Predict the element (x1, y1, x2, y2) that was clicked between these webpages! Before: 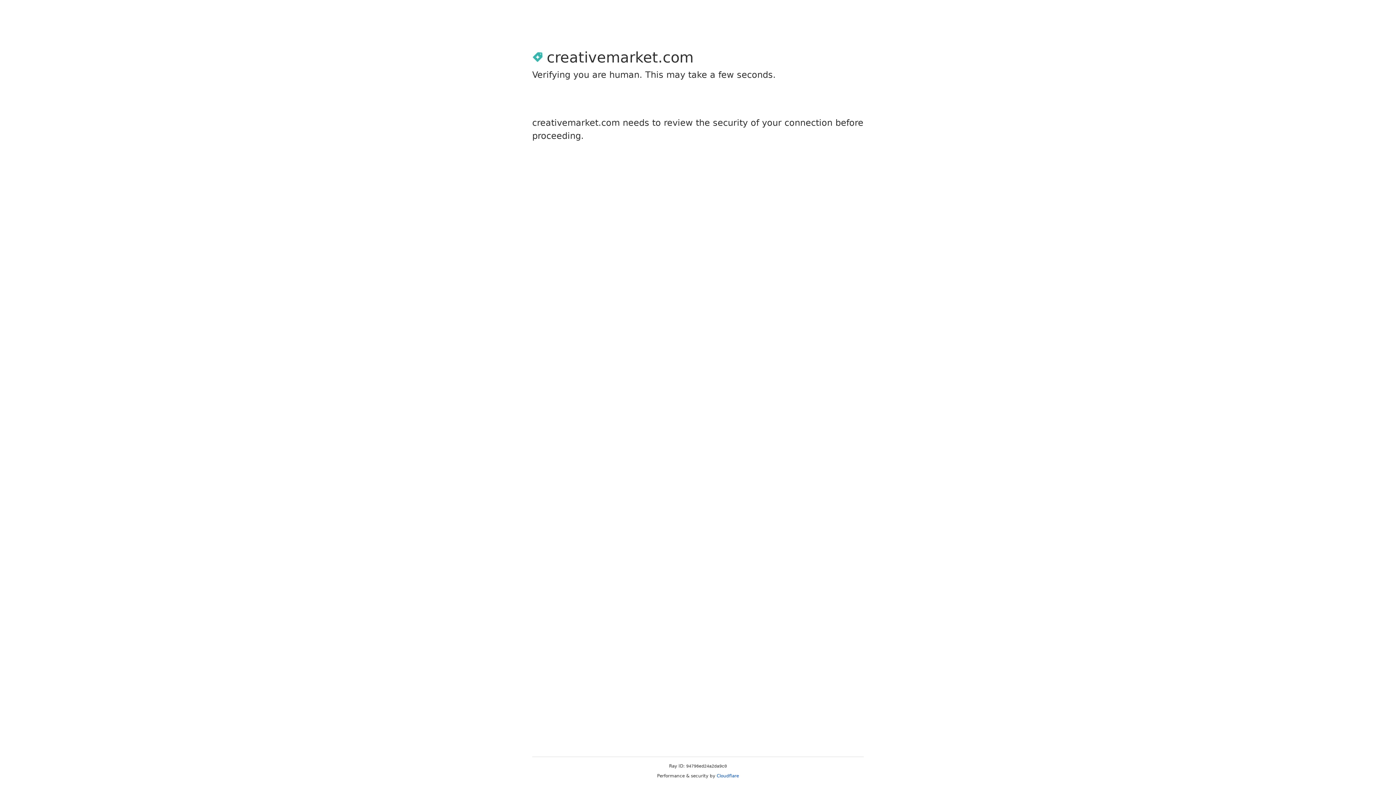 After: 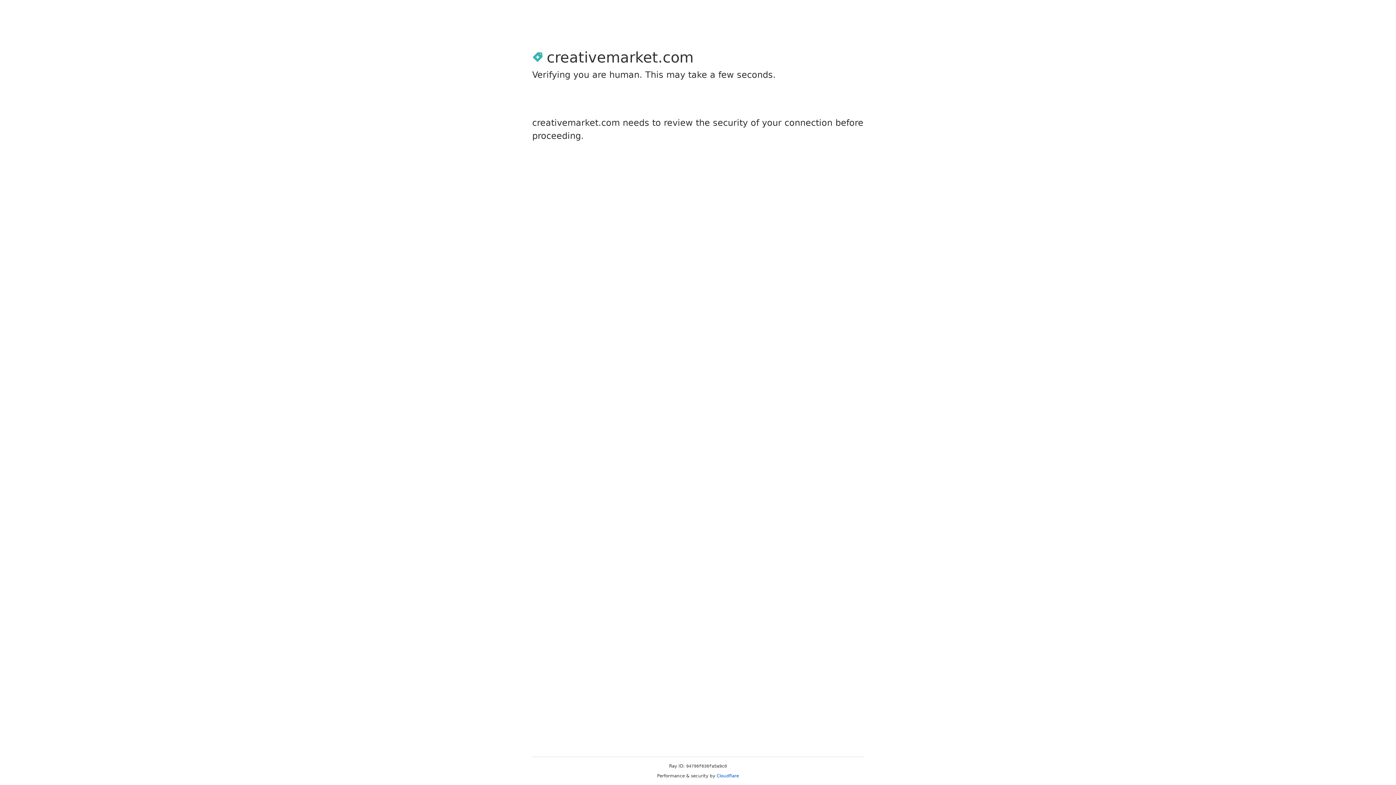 Action: label: Cloudflare bbox: (716, 773, 739, 778)